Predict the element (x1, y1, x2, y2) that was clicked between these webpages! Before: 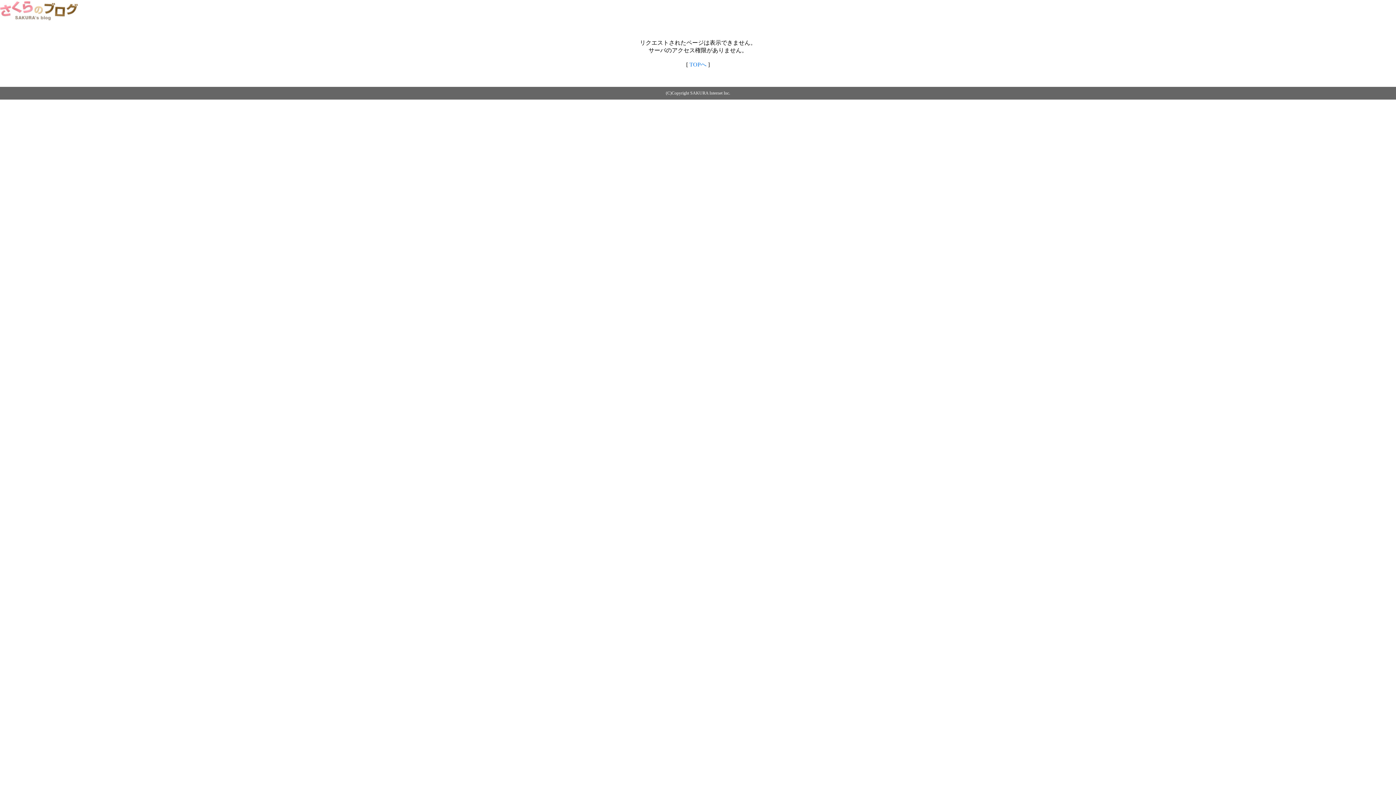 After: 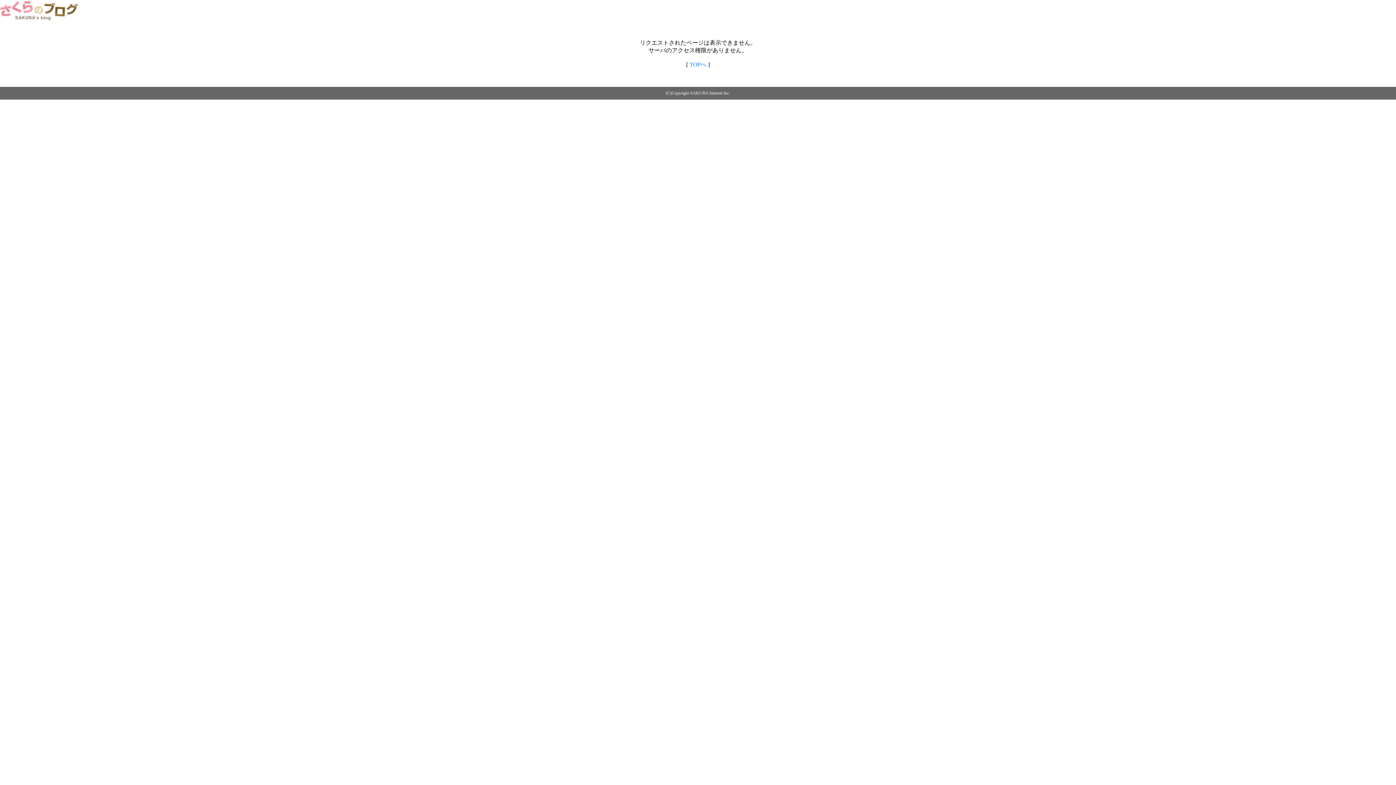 Action: bbox: (689, 61, 706, 67) label: TOPへ